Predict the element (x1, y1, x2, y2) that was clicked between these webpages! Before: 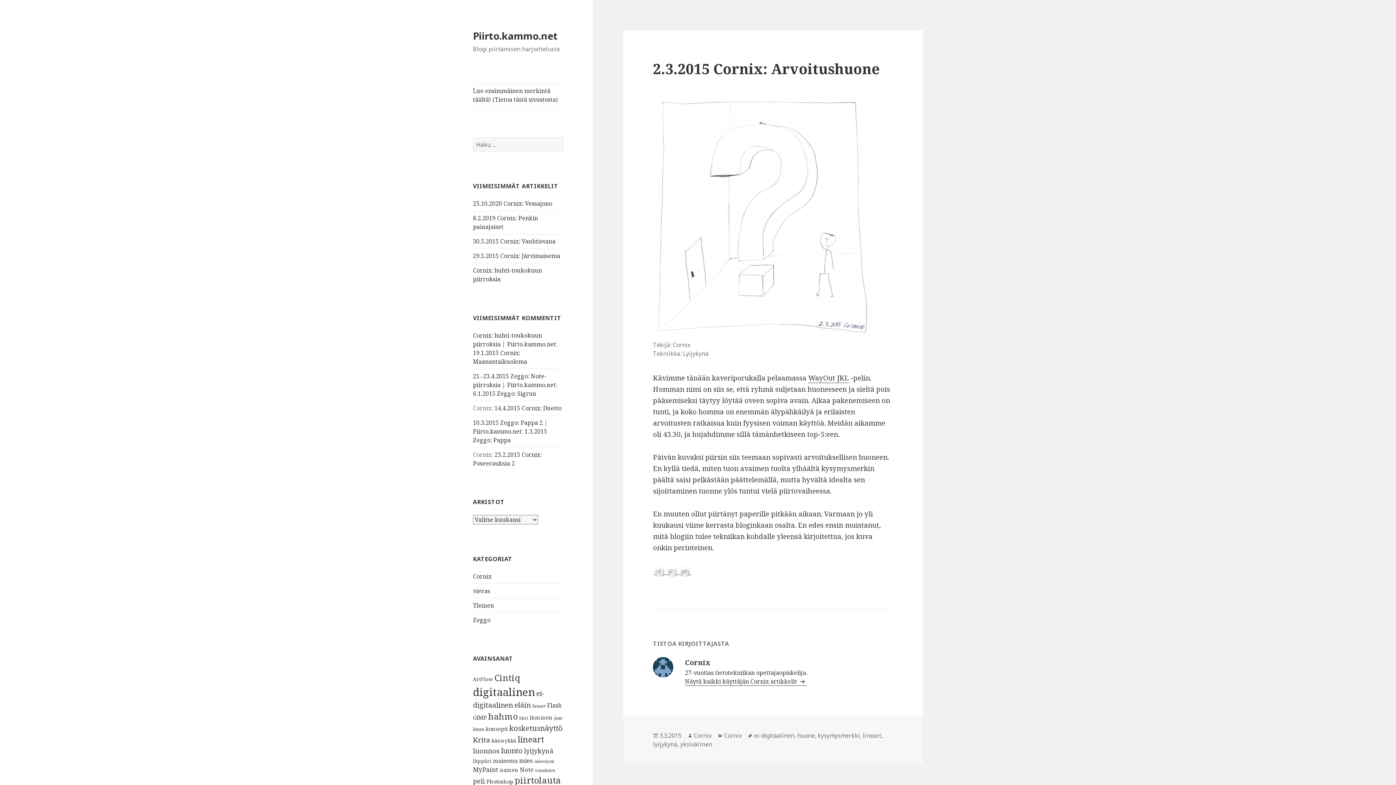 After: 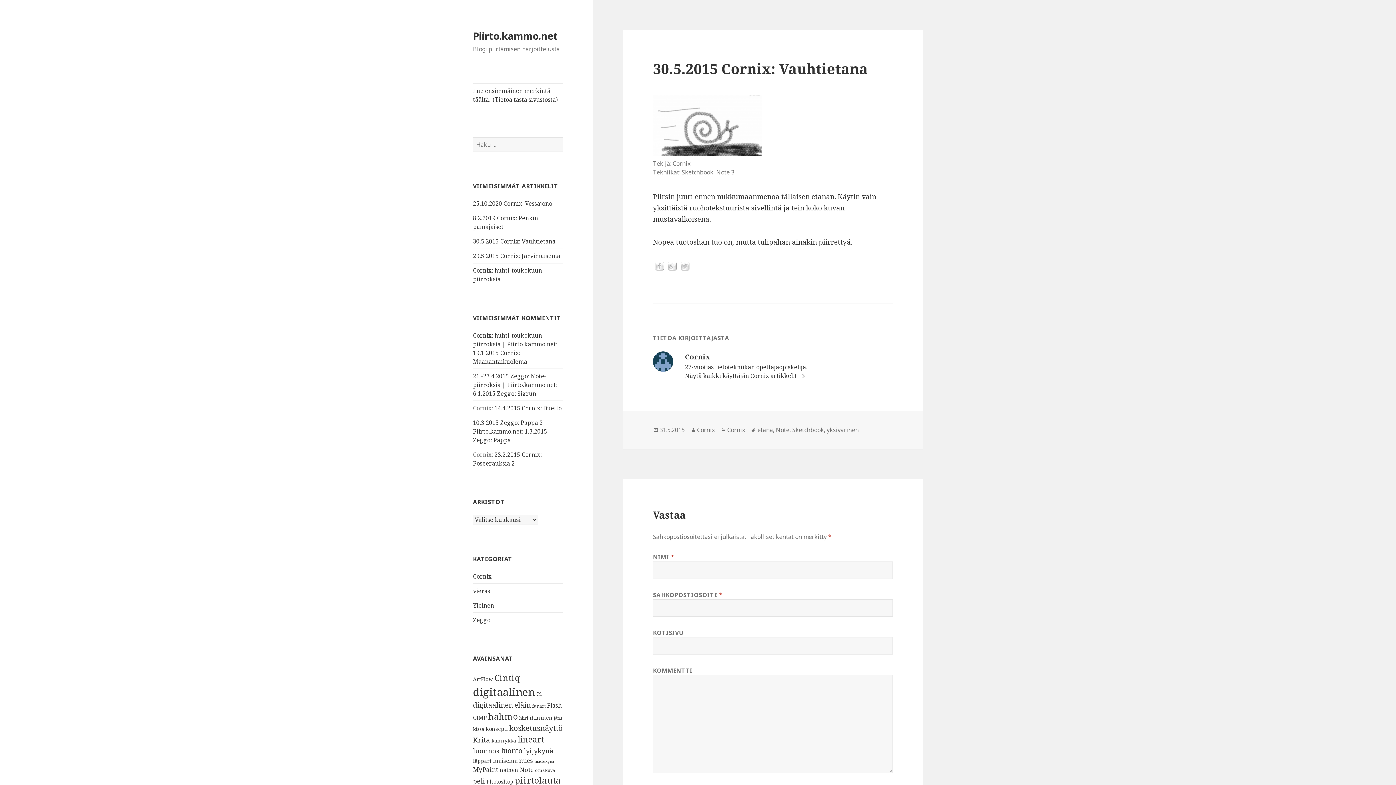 Action: label: 30.5.2015 Cornix: Vauhtietana bbox: (473, 237, 555, 245)